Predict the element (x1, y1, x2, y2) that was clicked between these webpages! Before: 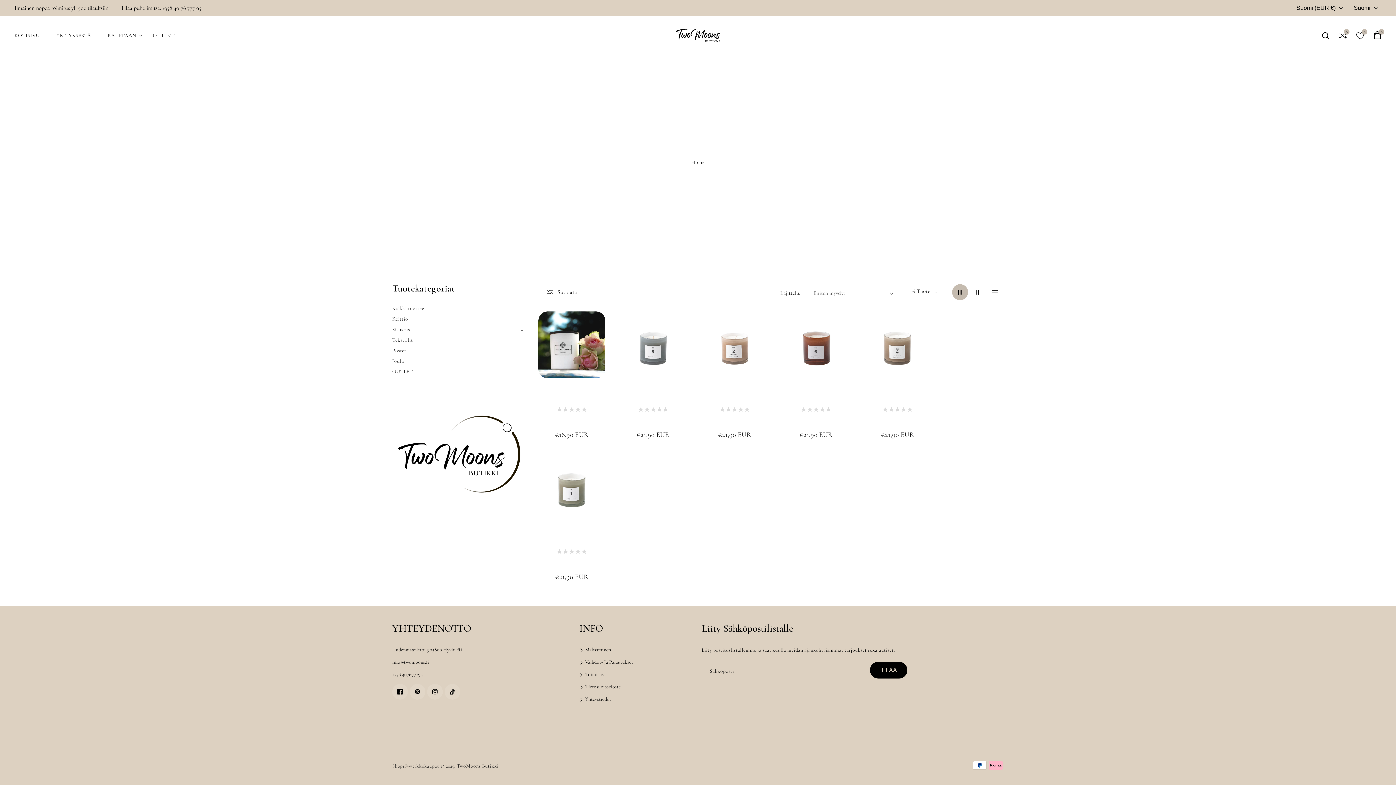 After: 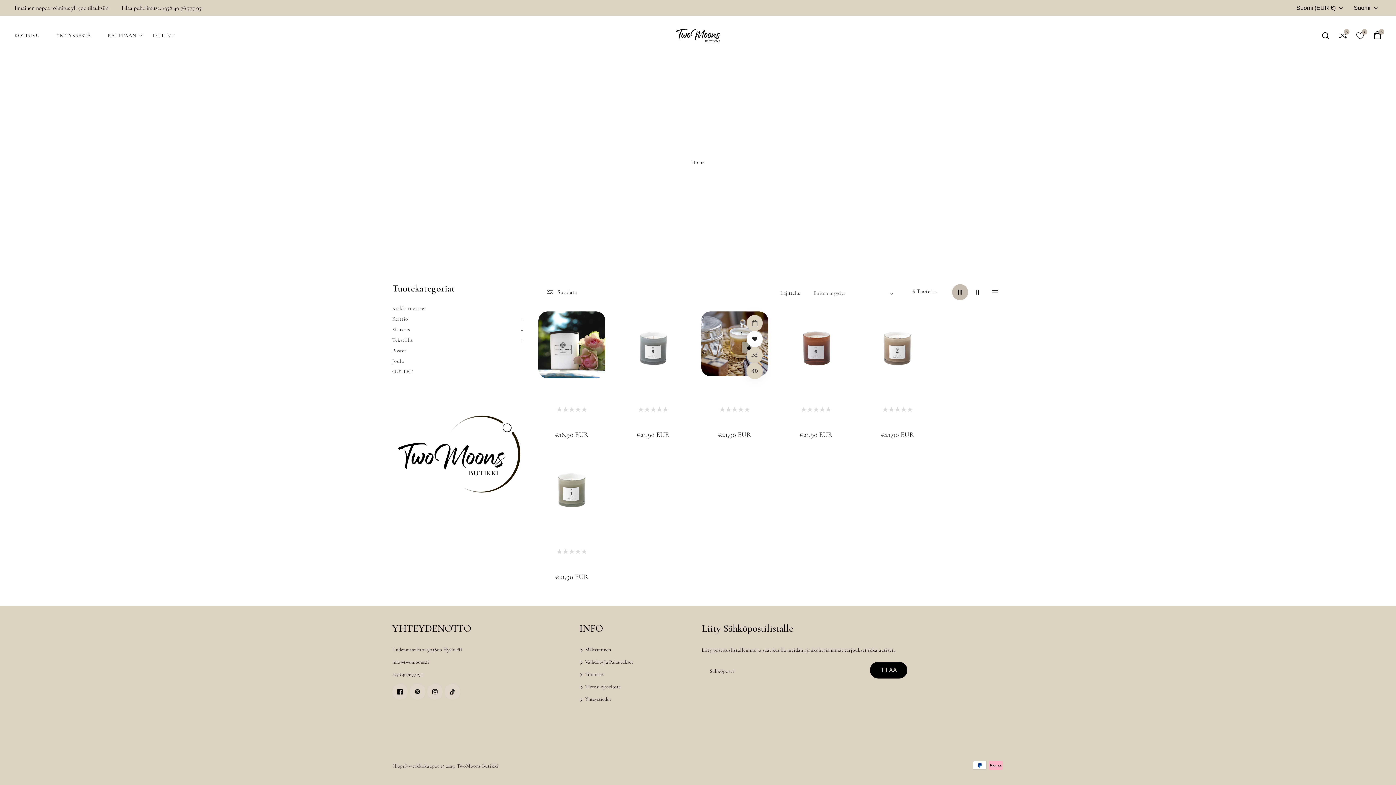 Action: bbox: (750, 331, 766, 347) label: Add to wishlist